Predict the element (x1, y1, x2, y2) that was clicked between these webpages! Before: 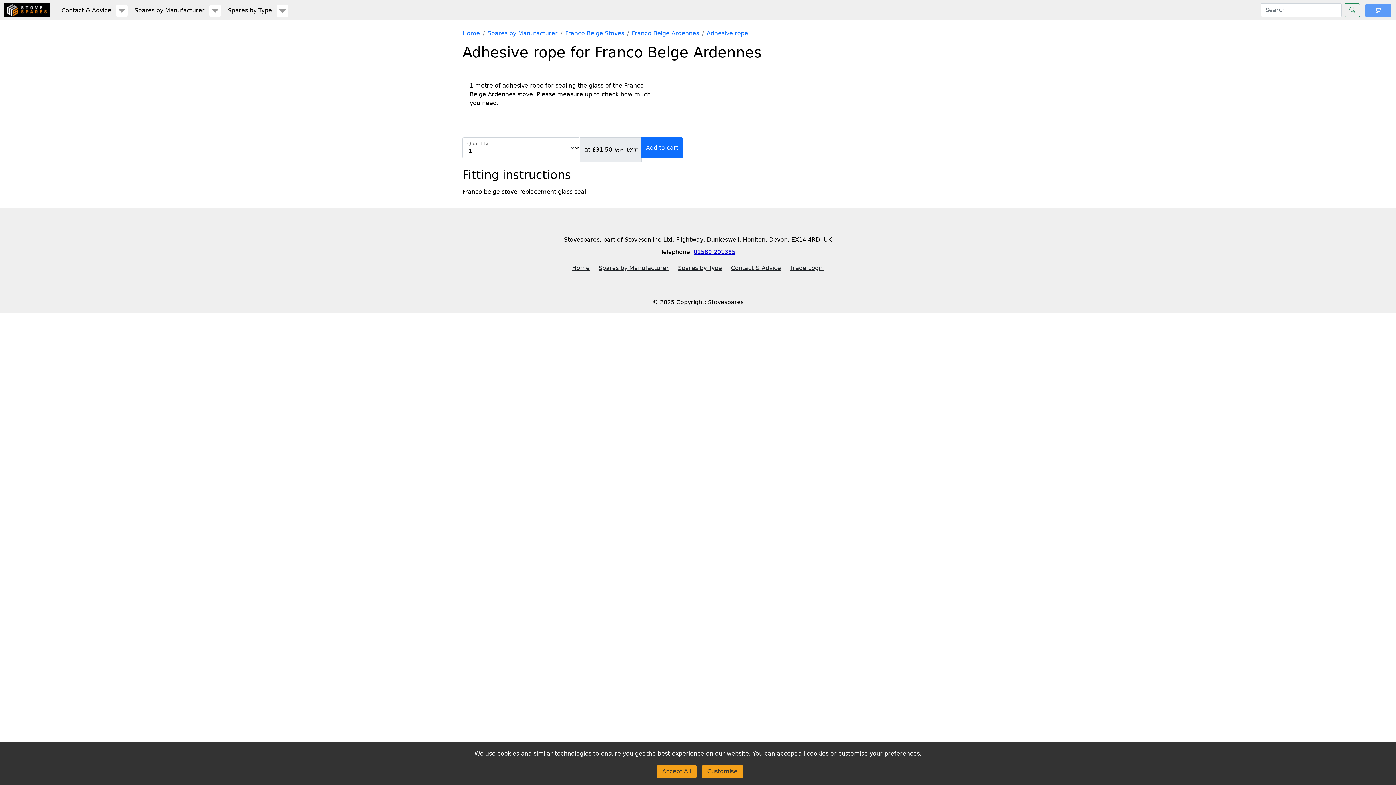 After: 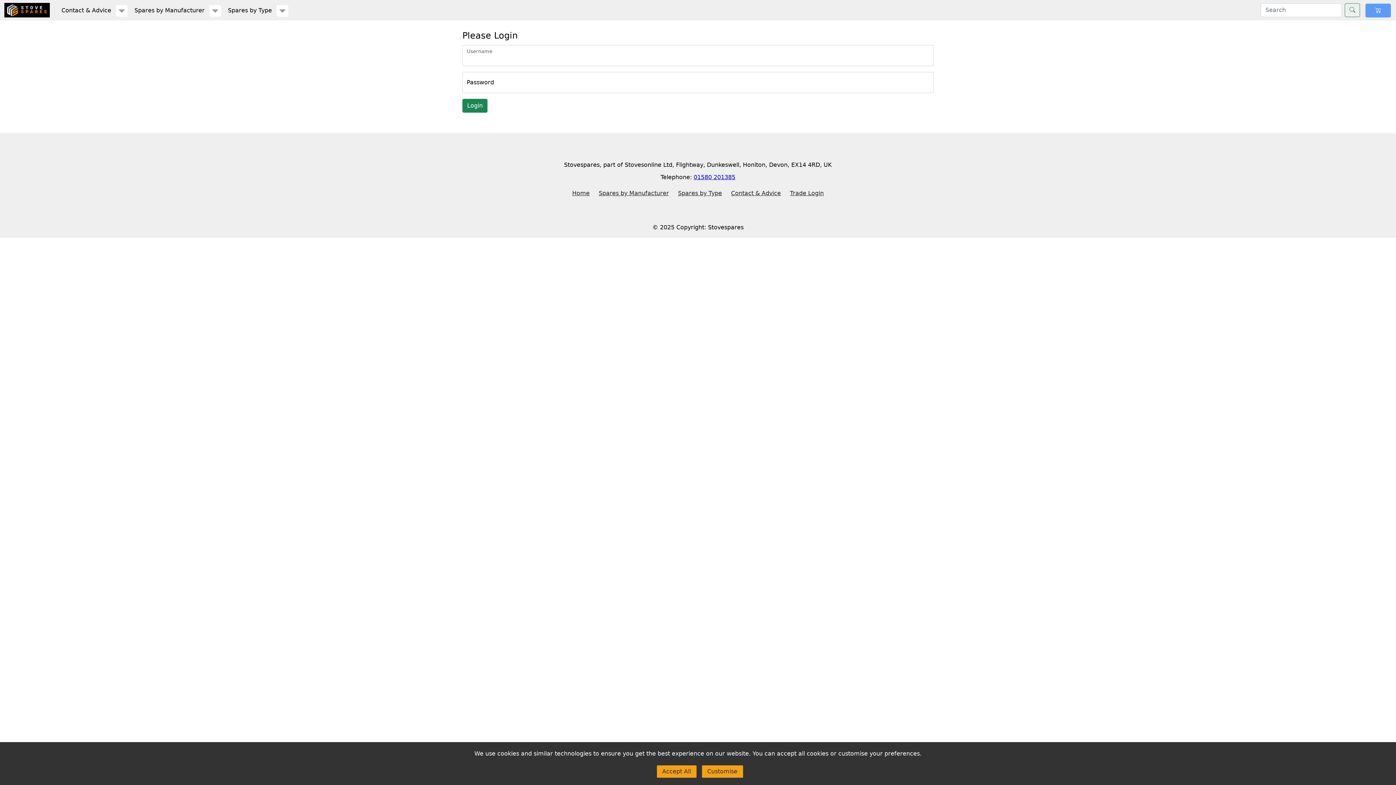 Action: label: Trade Login bbox: (790, 264, 824, 271)